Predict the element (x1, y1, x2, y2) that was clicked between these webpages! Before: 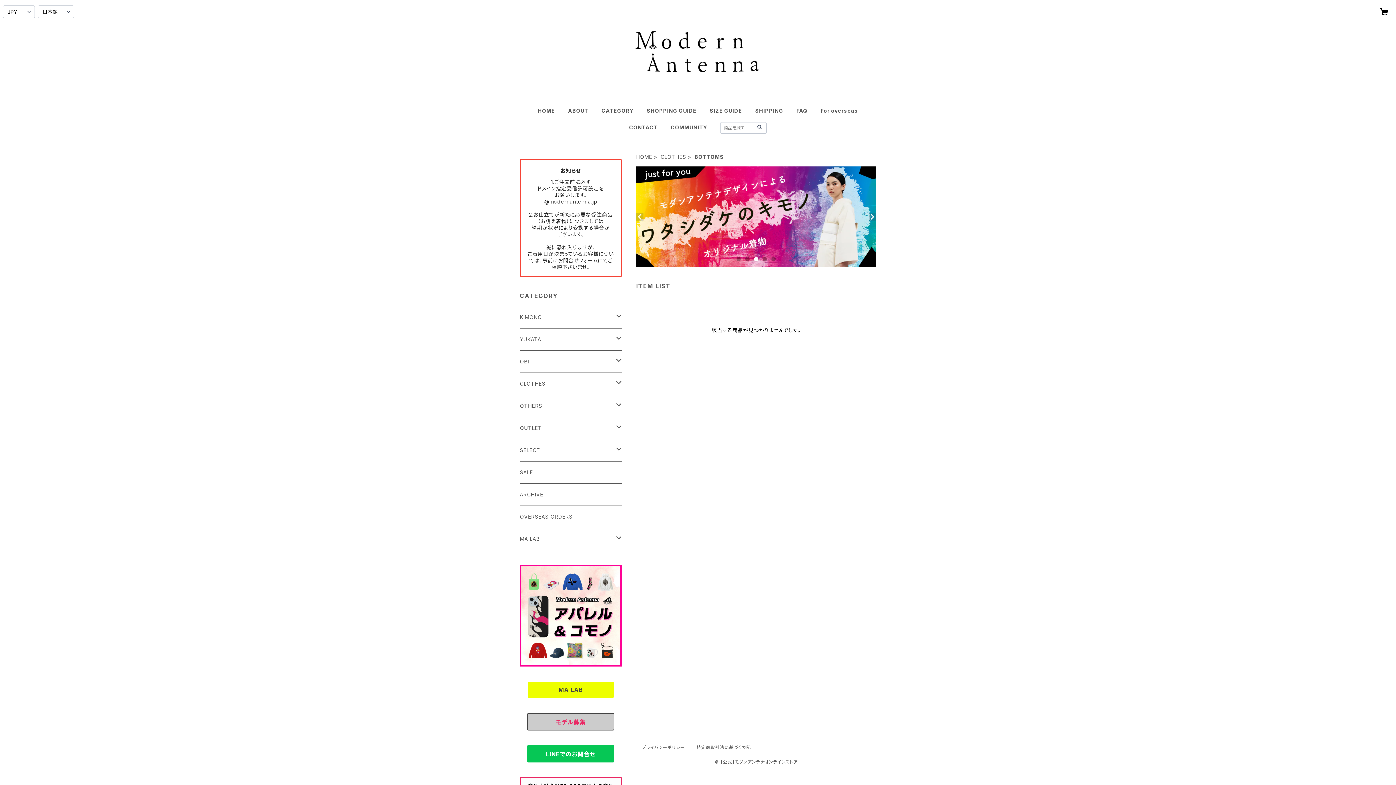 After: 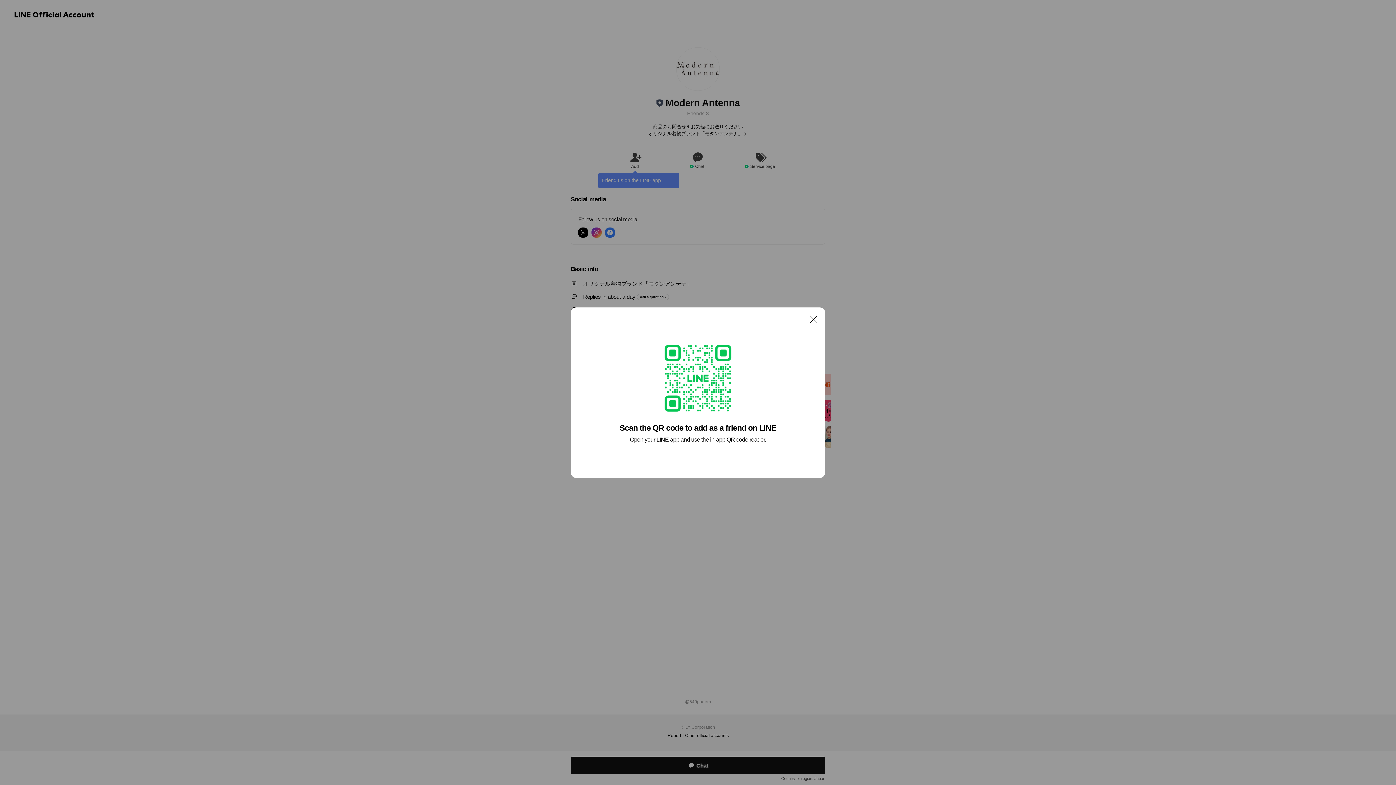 Action: label: LINEでのお問合せ bbox: (527, 745, 614, 762)